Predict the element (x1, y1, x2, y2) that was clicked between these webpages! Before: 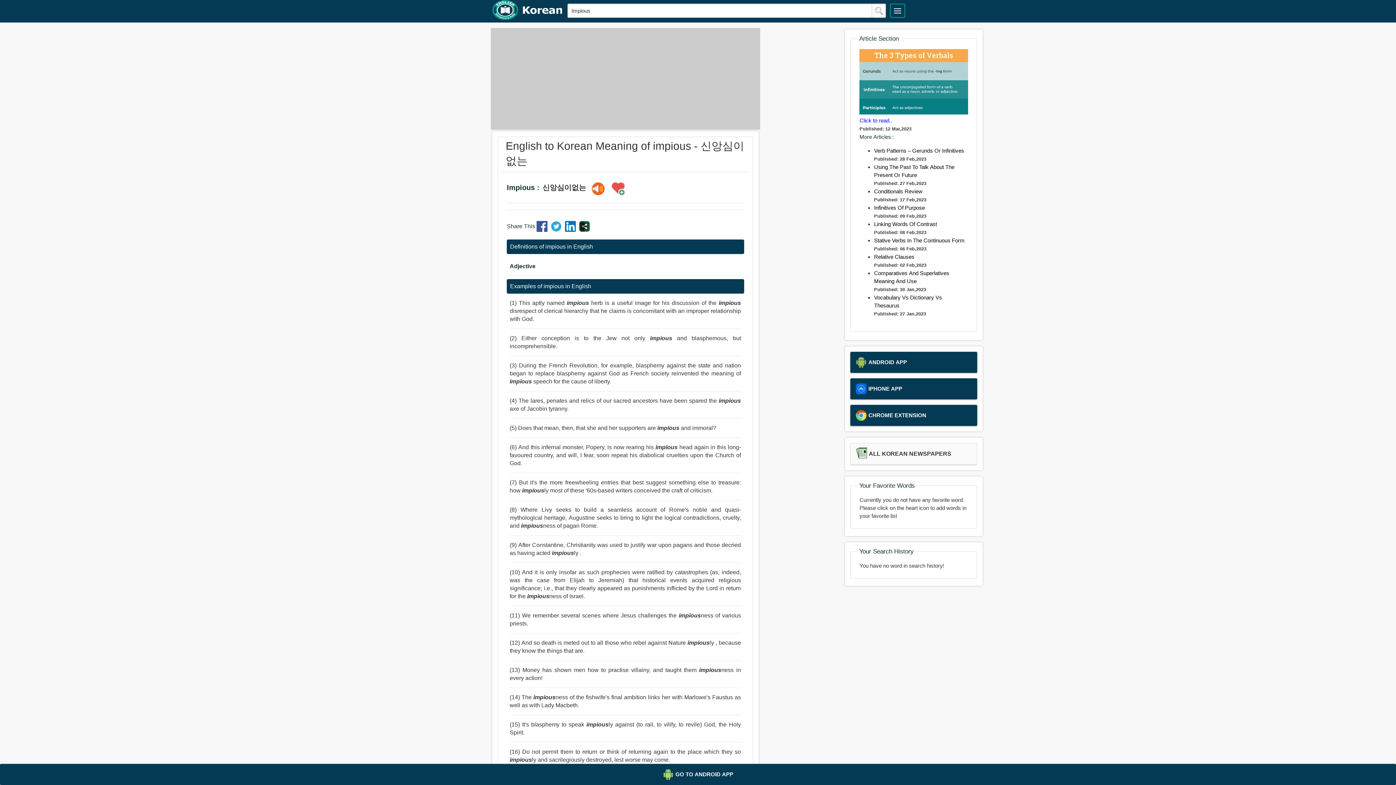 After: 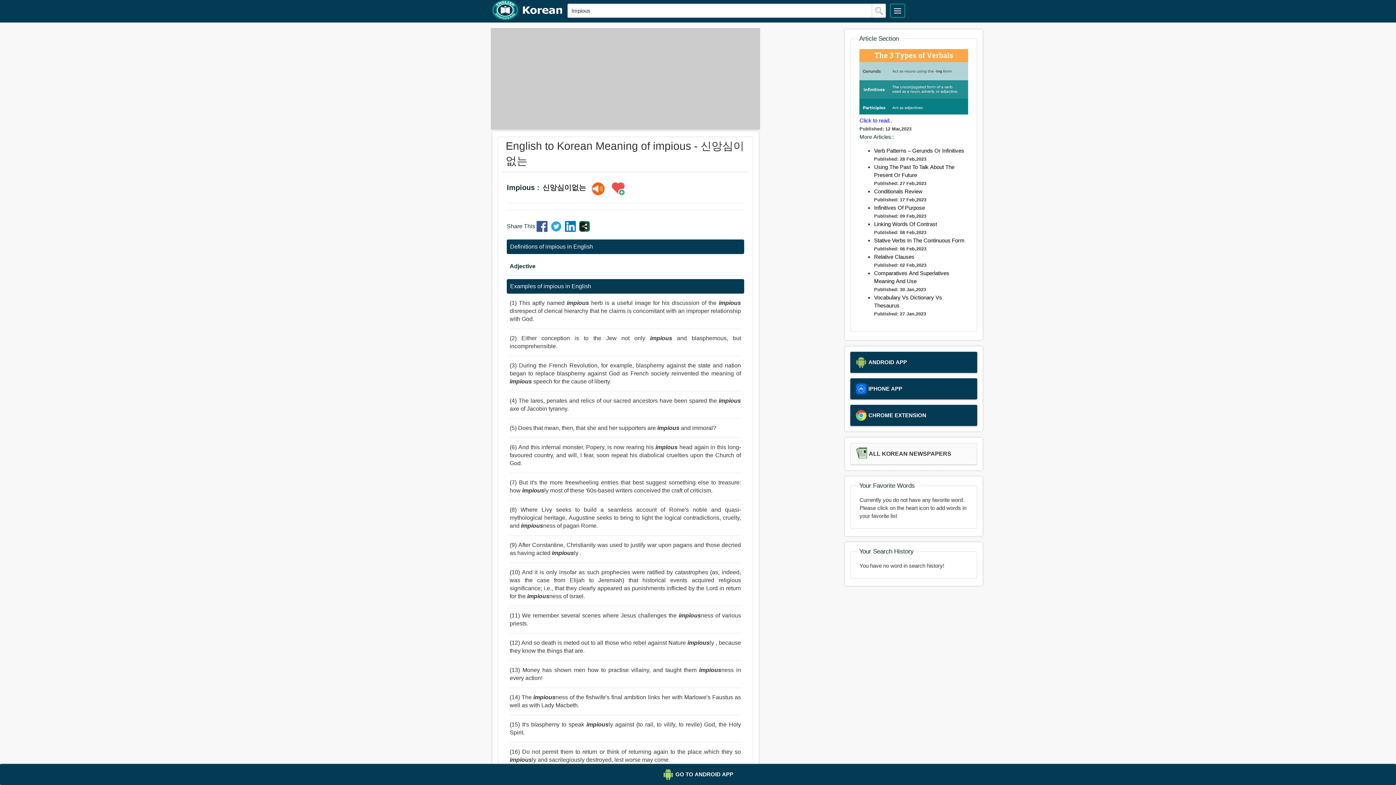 Action: bbox: (536, 226, 549, 232)